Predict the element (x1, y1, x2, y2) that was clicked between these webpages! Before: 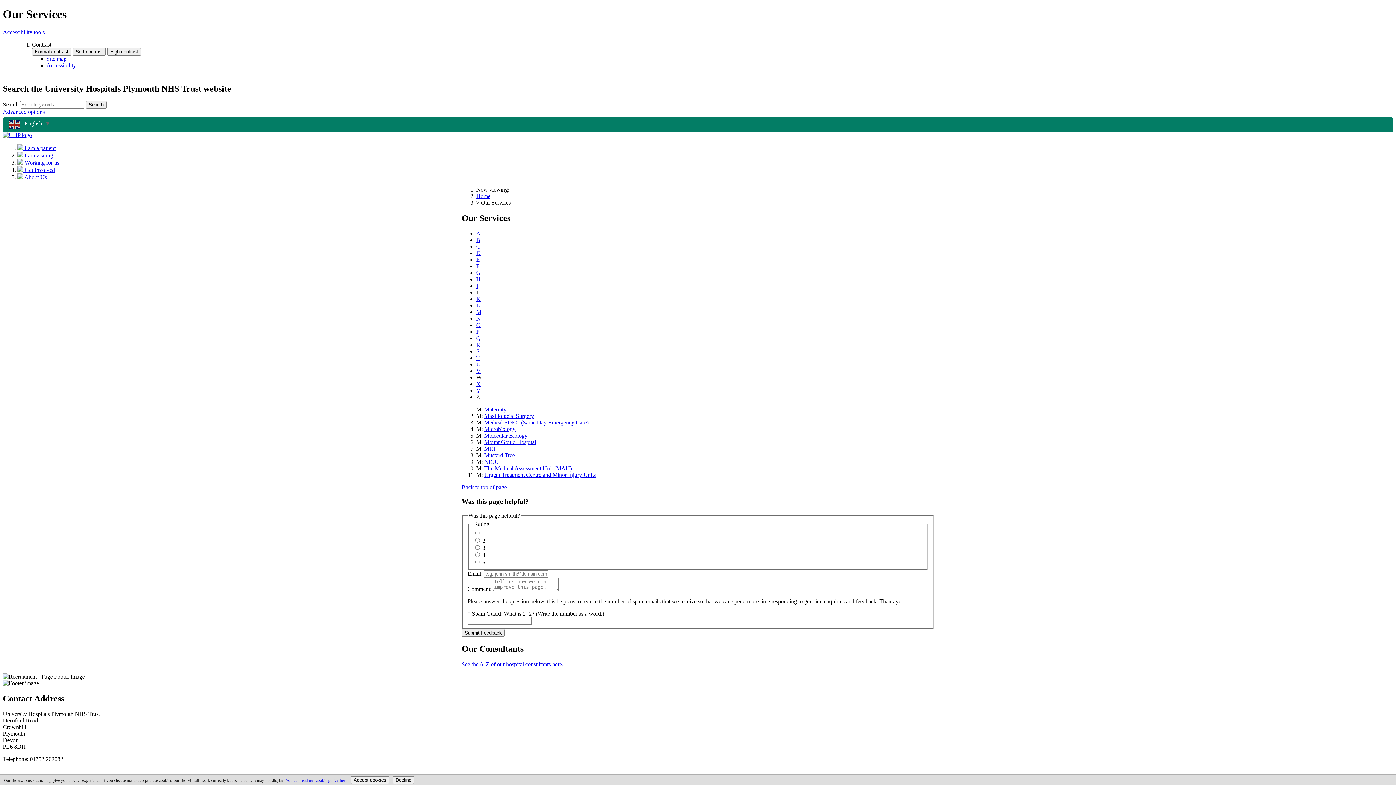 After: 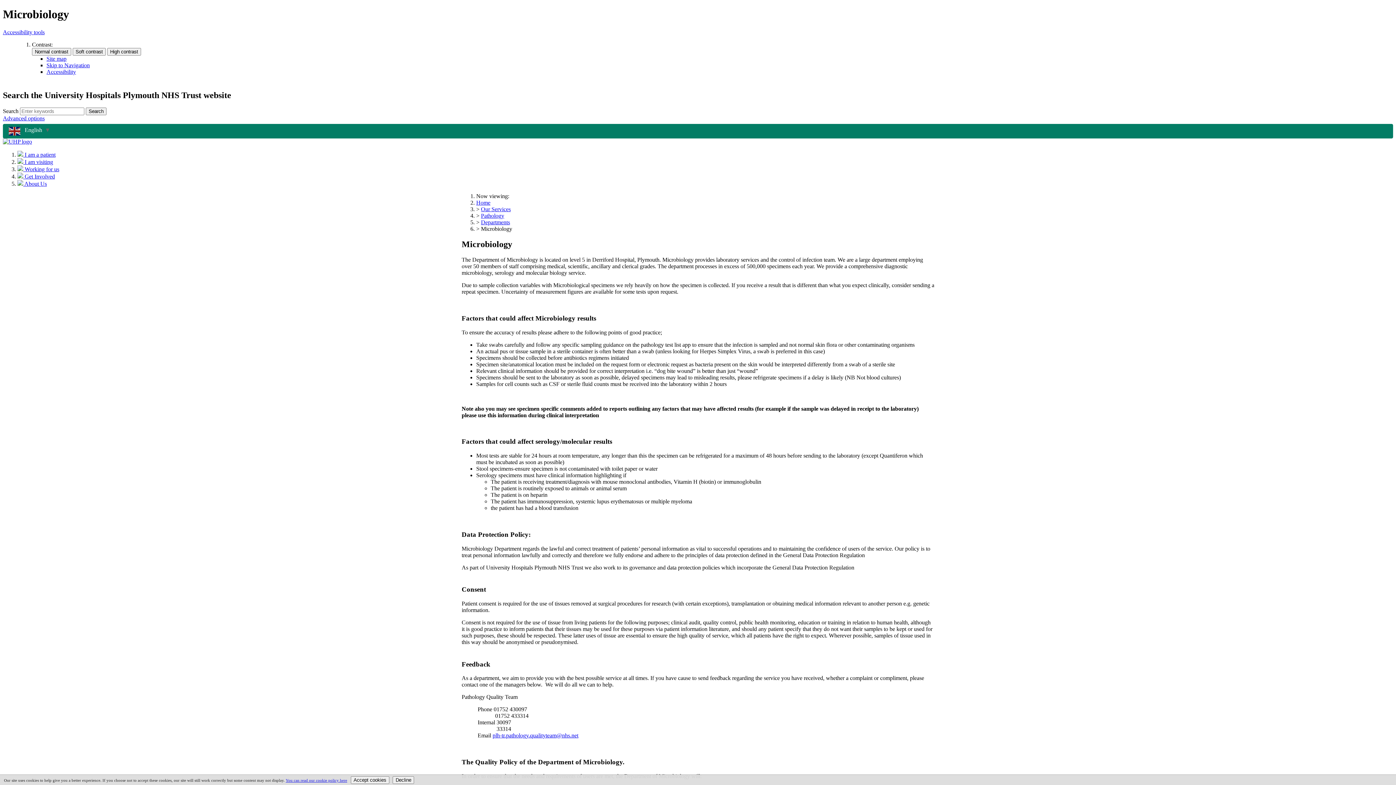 Action: label: Microbiology bbox: (484, 426, 515, 432)